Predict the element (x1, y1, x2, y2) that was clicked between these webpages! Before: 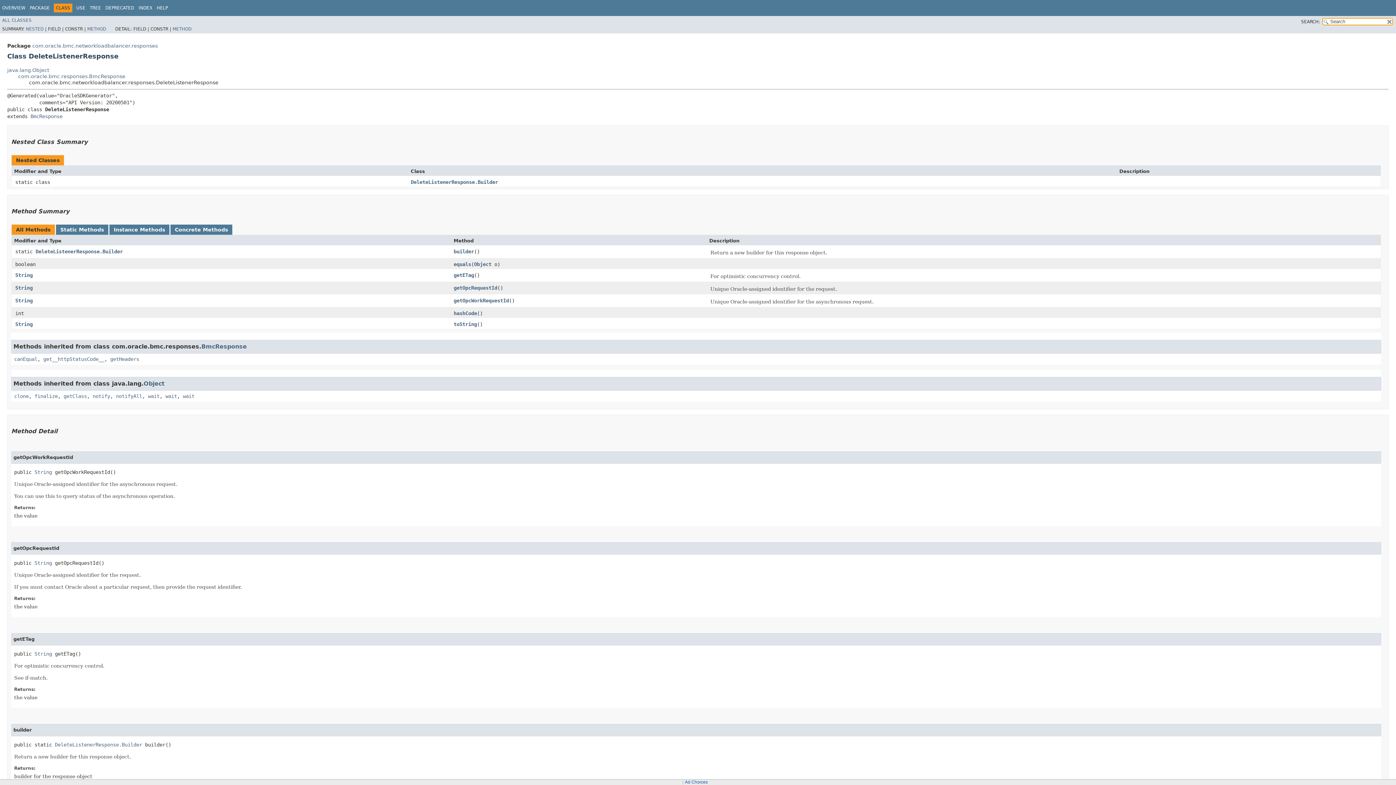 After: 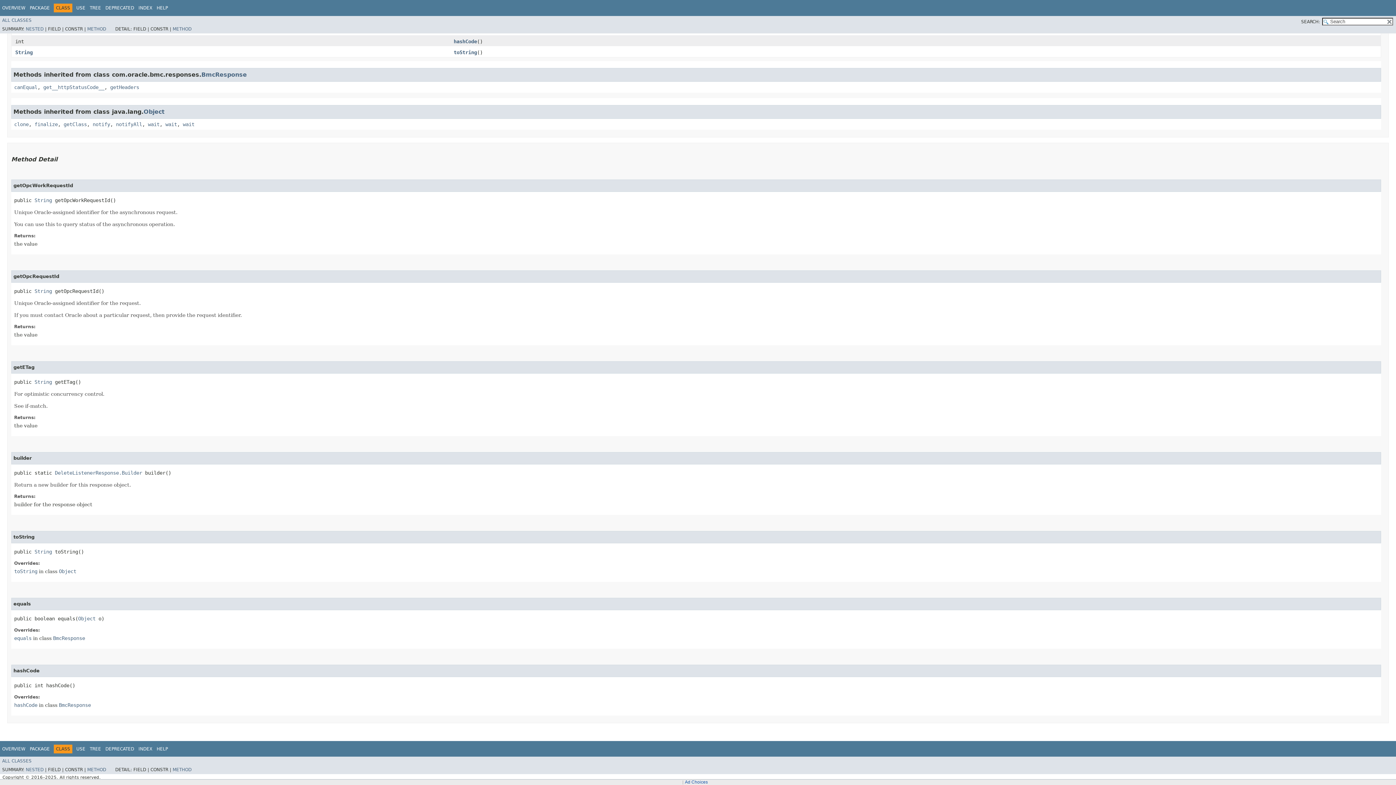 Action: bbox: (453, 248, 474, 254) label: builder